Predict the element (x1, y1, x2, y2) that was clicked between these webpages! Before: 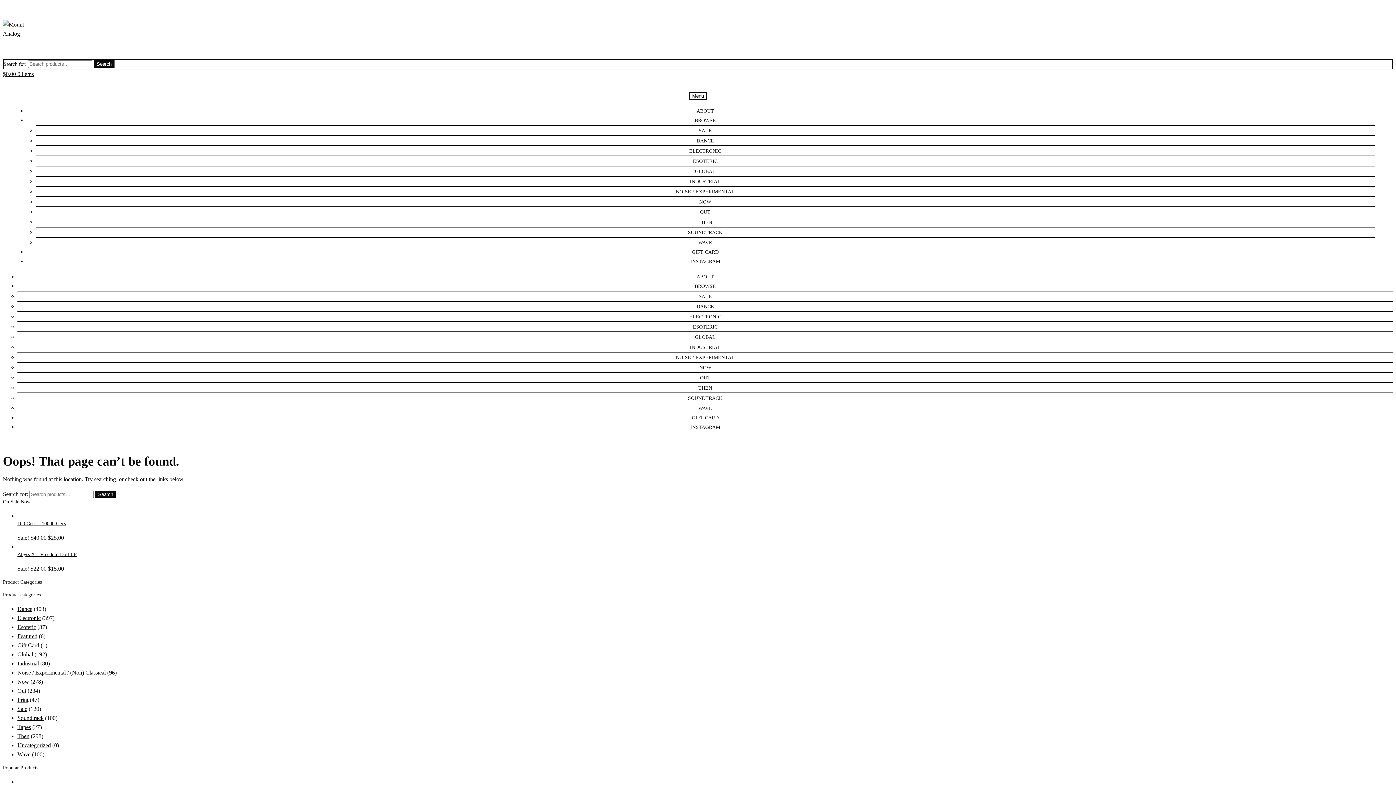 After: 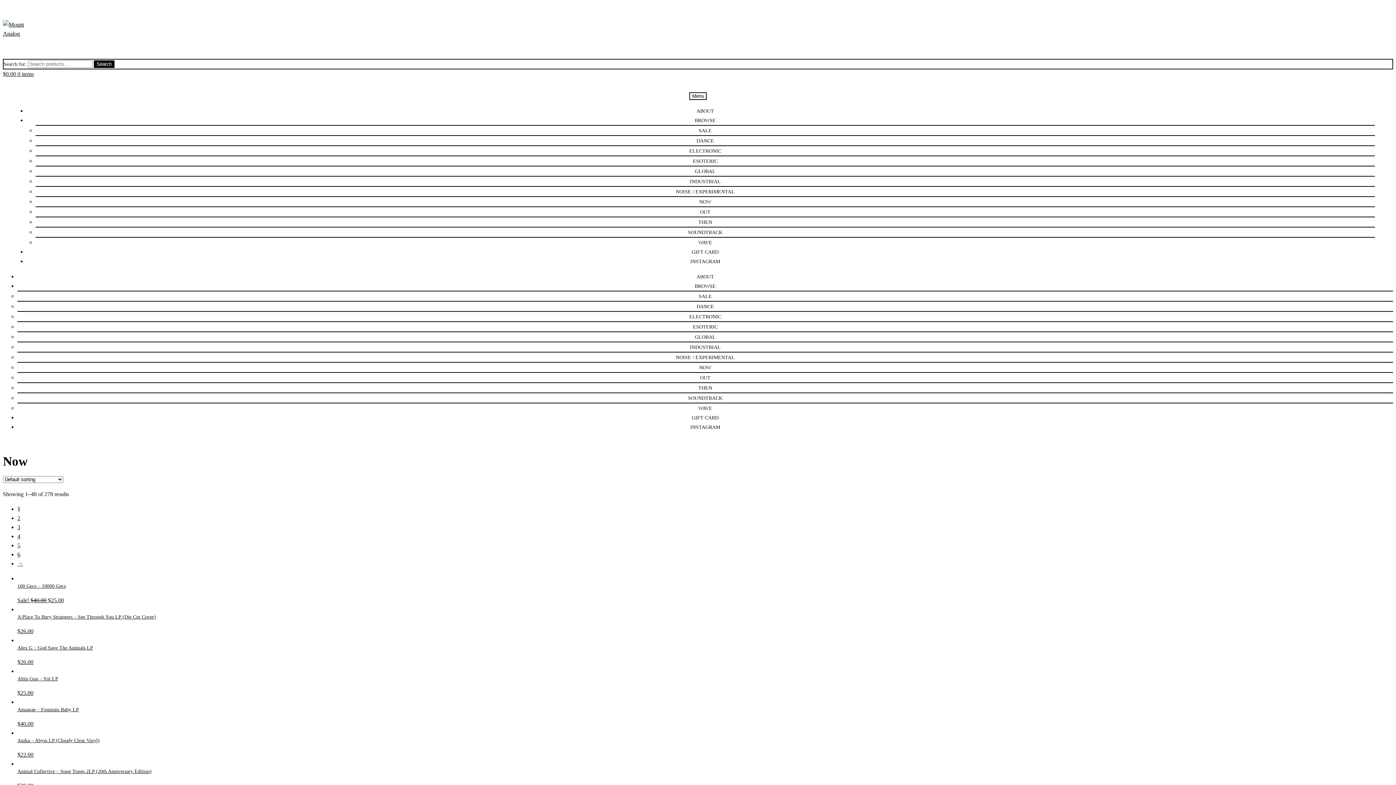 Action: label: Now bbox: (17, 678, 29, 684)